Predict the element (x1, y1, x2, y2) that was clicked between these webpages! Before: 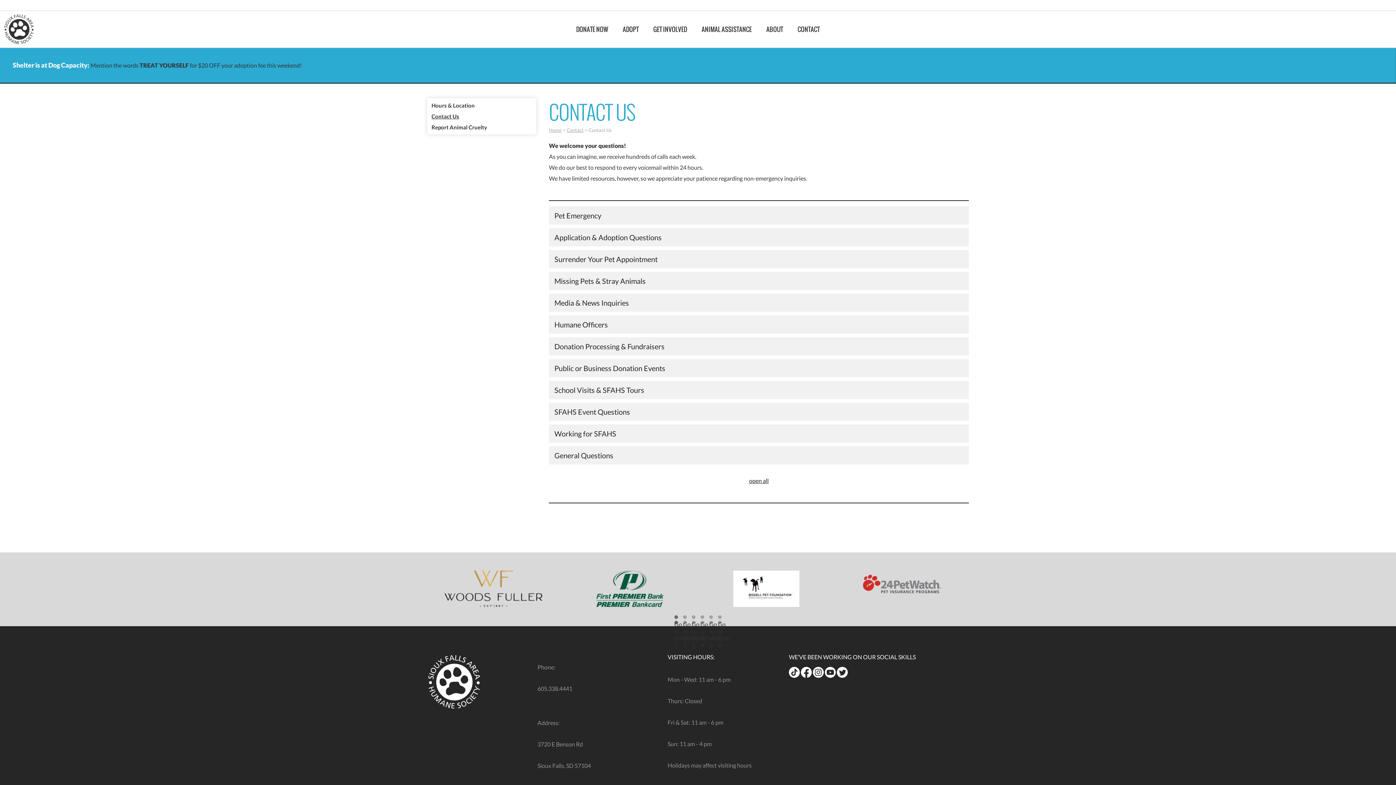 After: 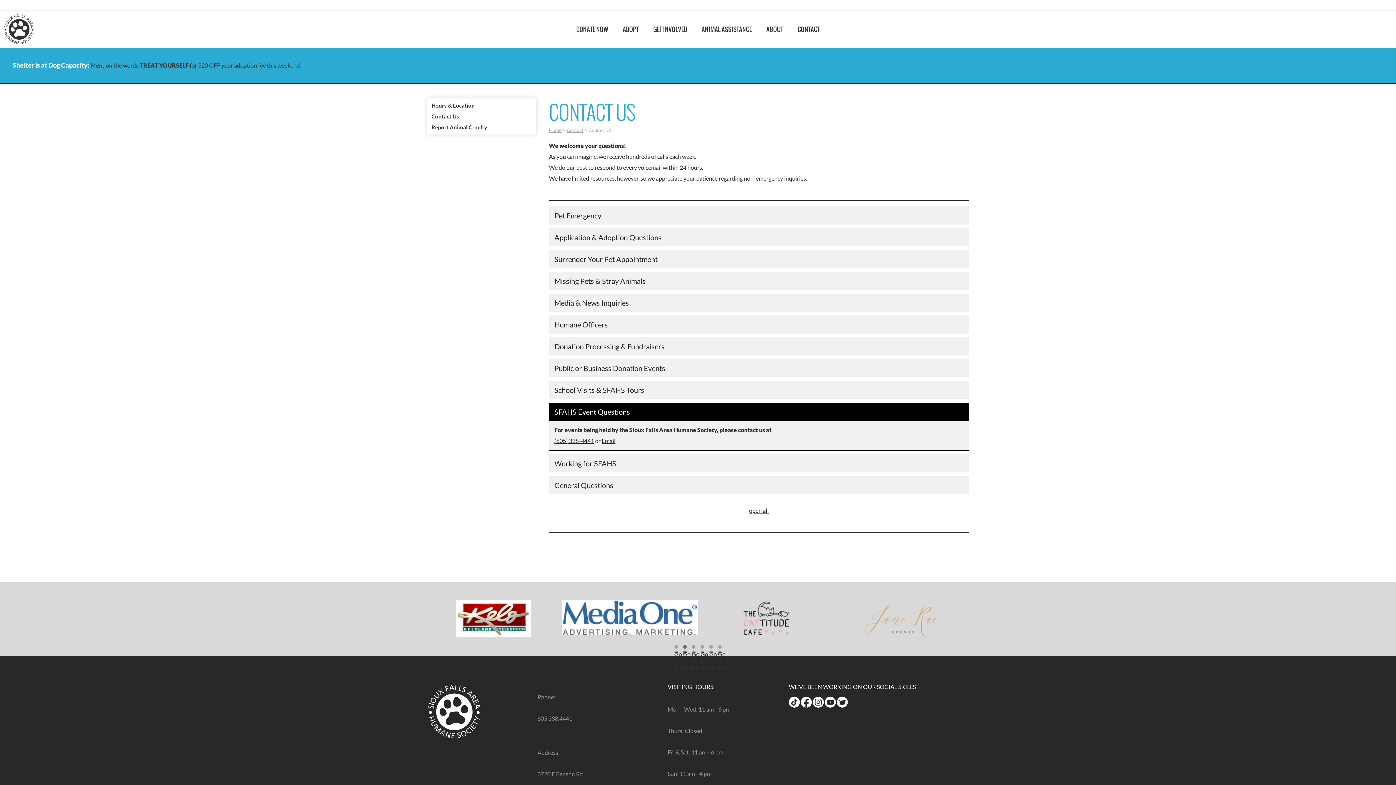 Action: bbox: (549, 402, 969, 421) label: SFAHS Event Questions